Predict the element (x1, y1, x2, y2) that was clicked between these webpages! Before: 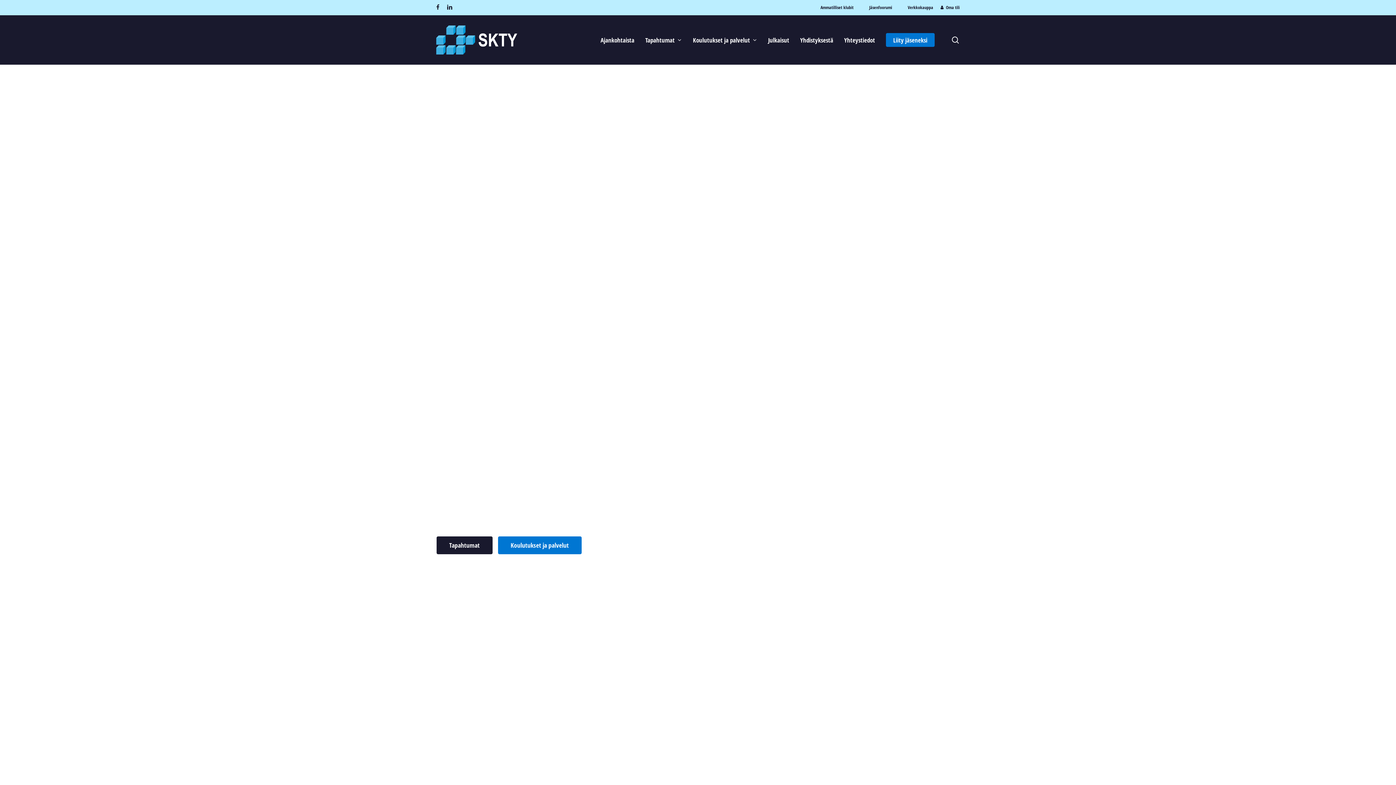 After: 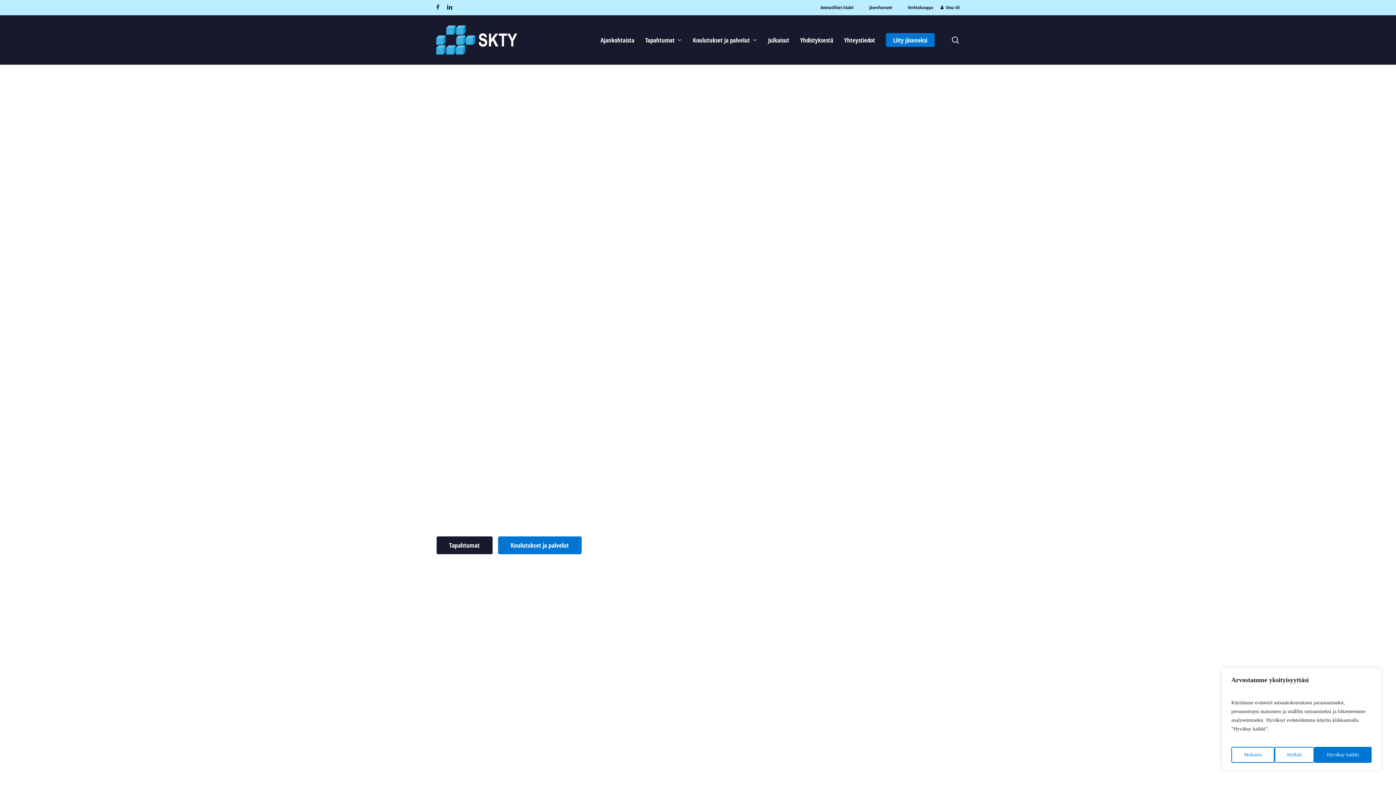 Action: label: facebook bbox: (436, 2, 439, 12)